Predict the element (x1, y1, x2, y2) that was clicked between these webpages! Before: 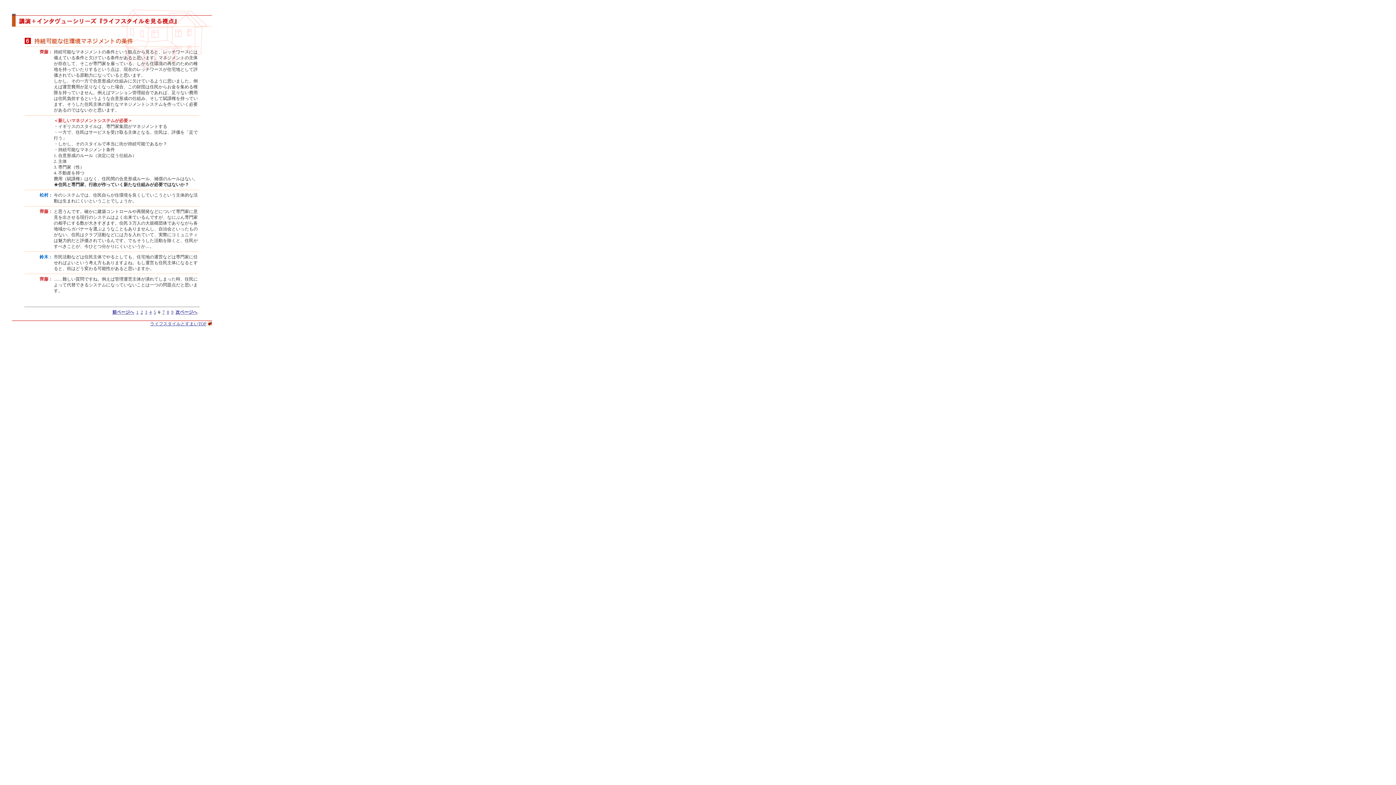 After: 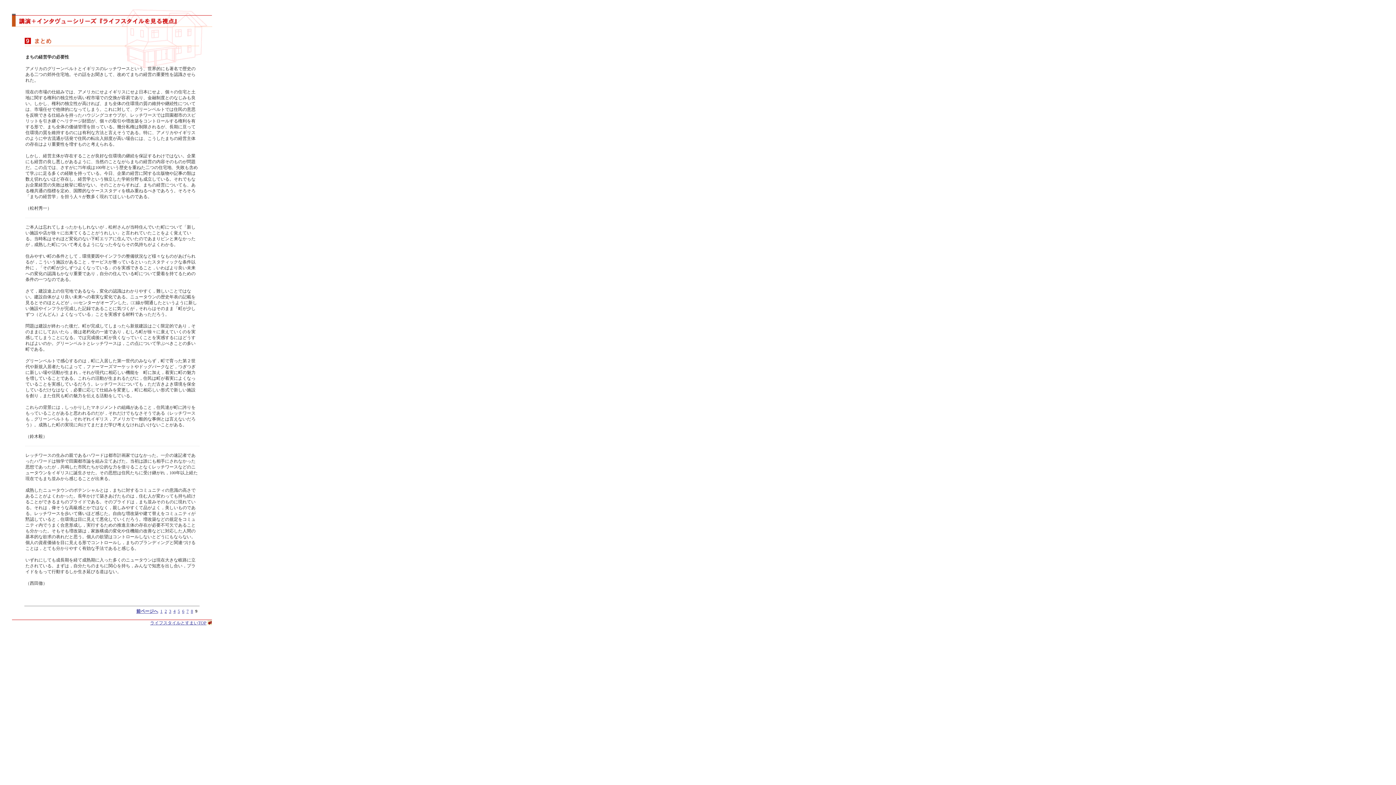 Action: bbox: (171, 309, 173, 314) label: 9